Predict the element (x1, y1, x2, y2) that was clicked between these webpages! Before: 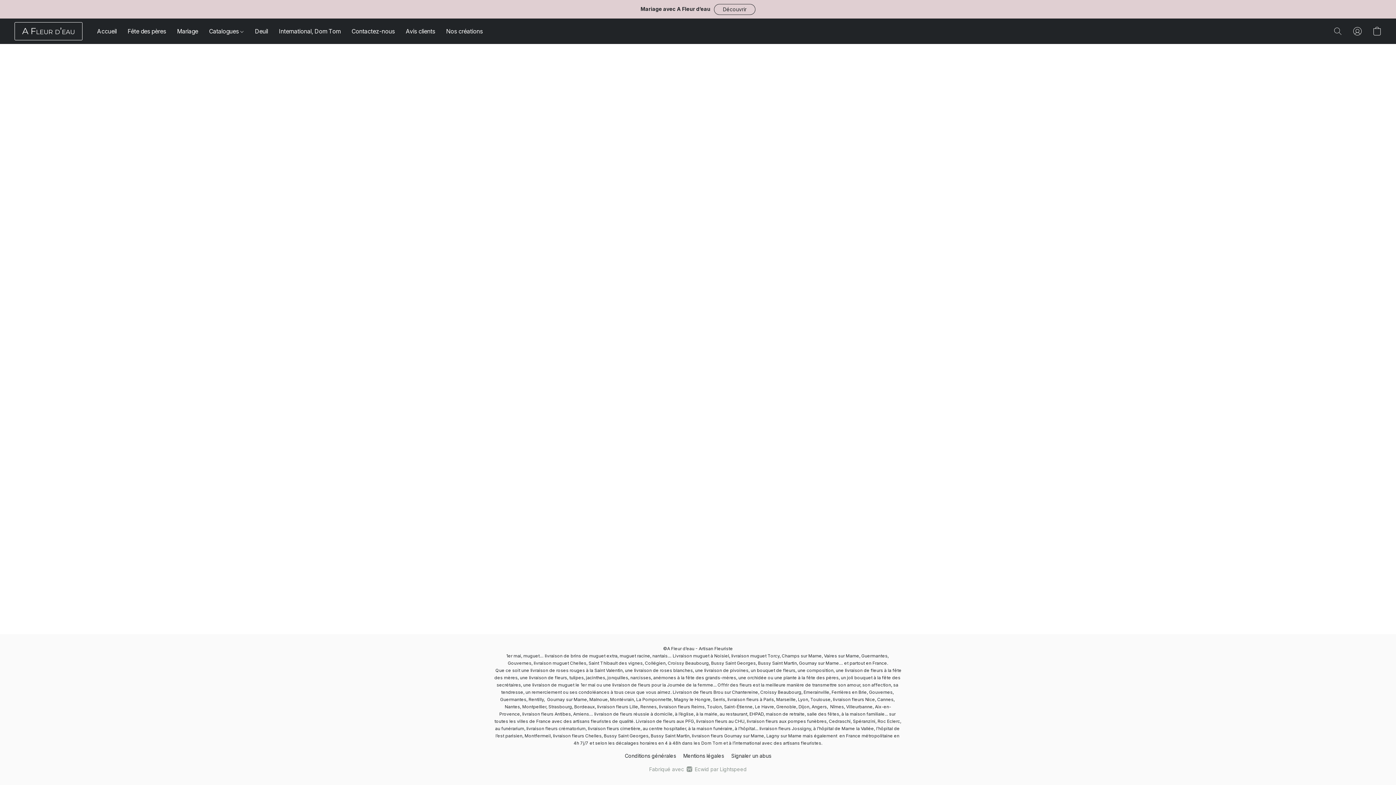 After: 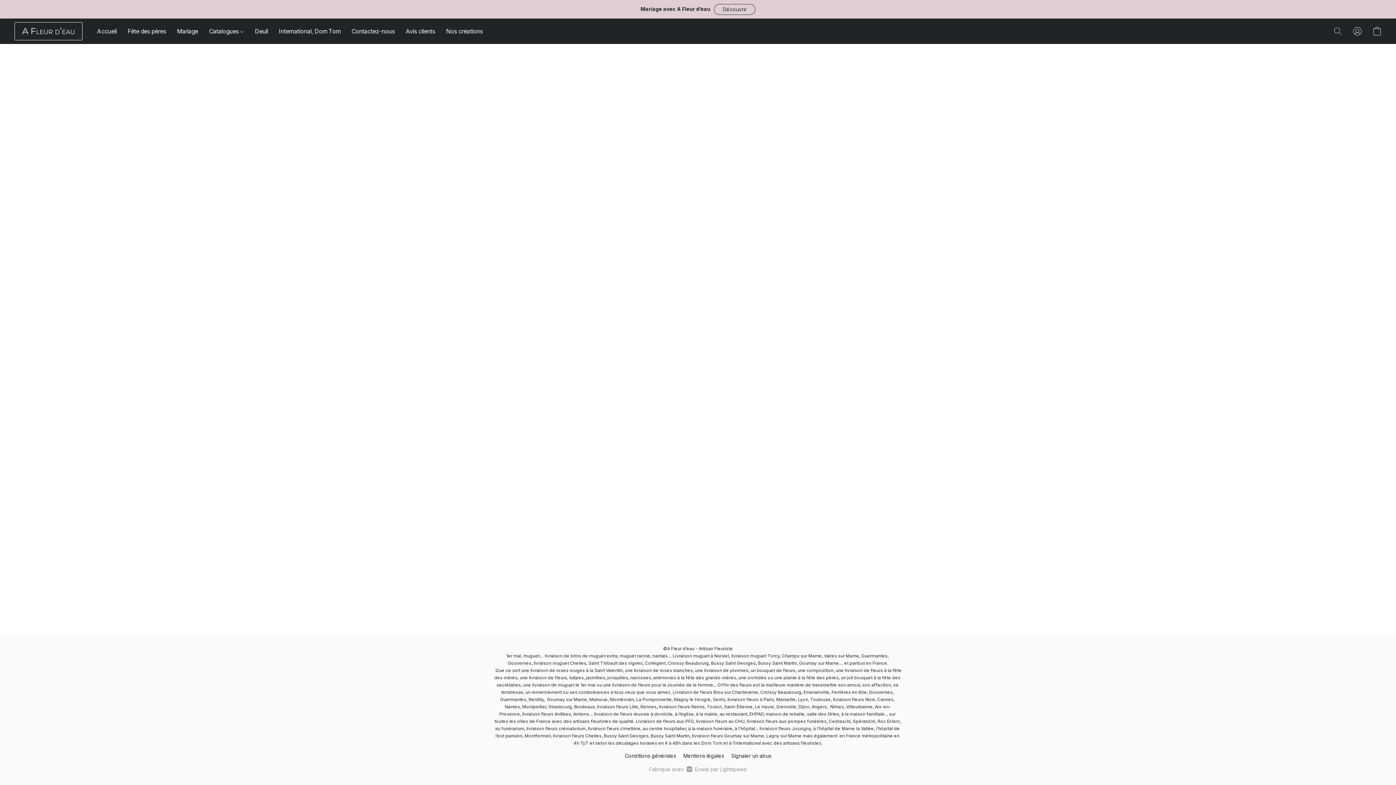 Action: bbox: (203, 24, 249, 38) label: Catalogues